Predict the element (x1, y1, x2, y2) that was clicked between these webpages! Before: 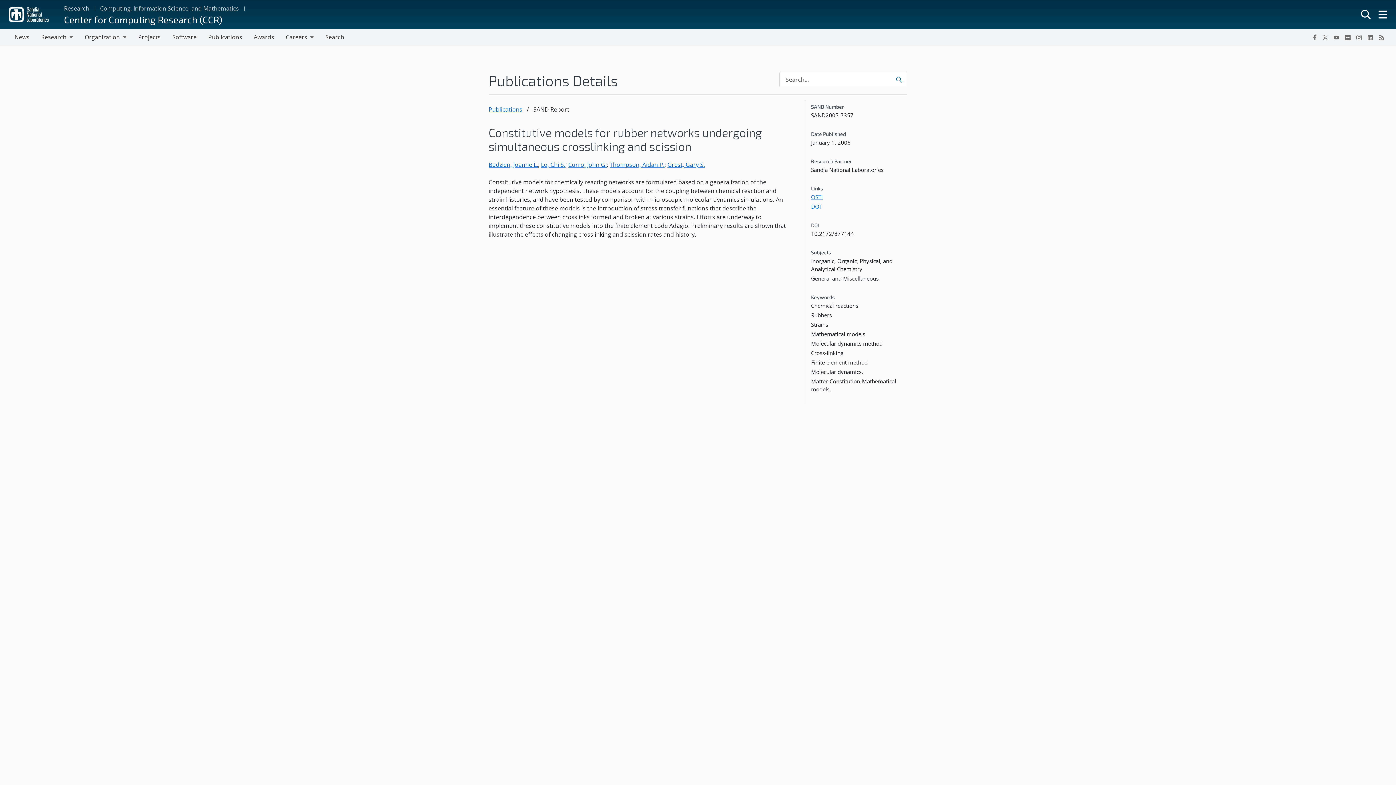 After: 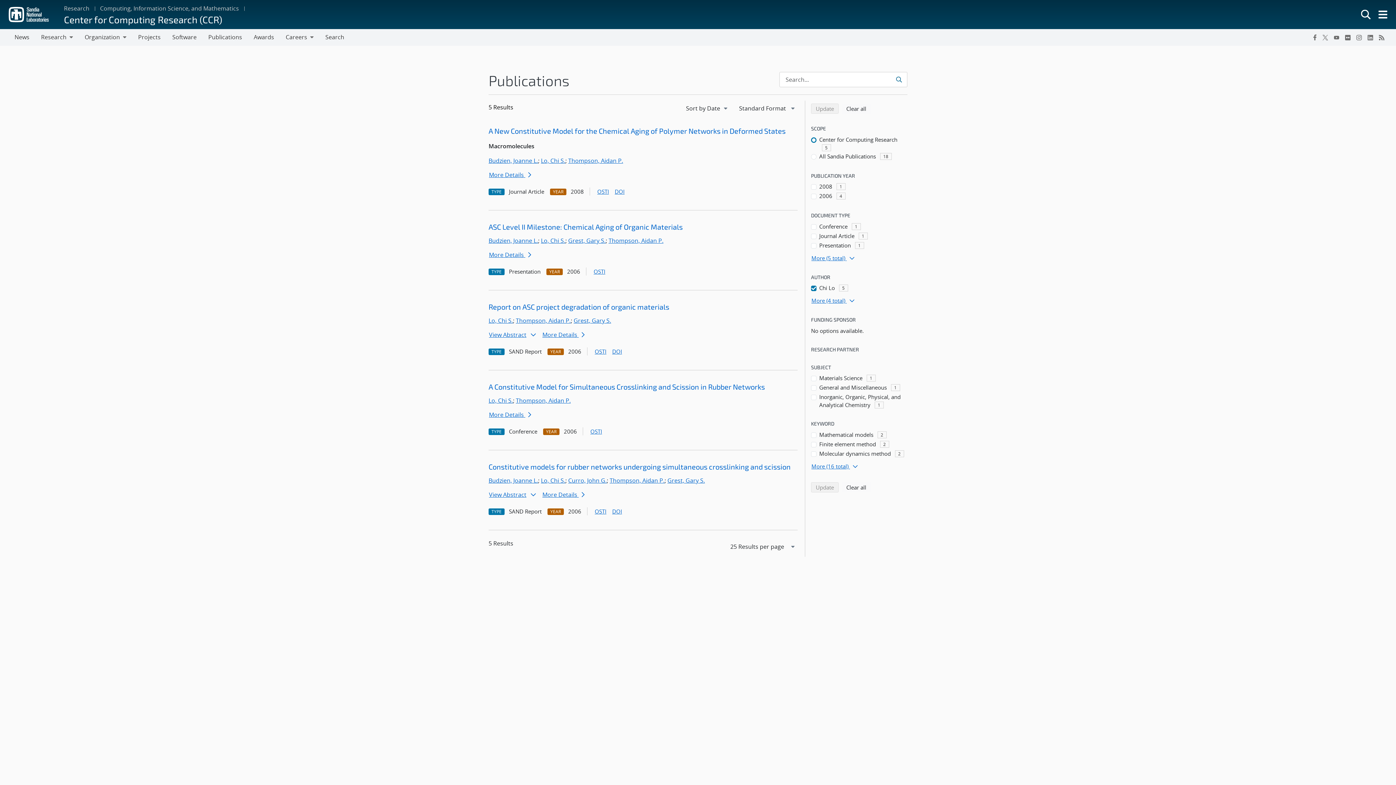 Action: label: Lo, Chi S. bbox: (541, 160, 565, 168)